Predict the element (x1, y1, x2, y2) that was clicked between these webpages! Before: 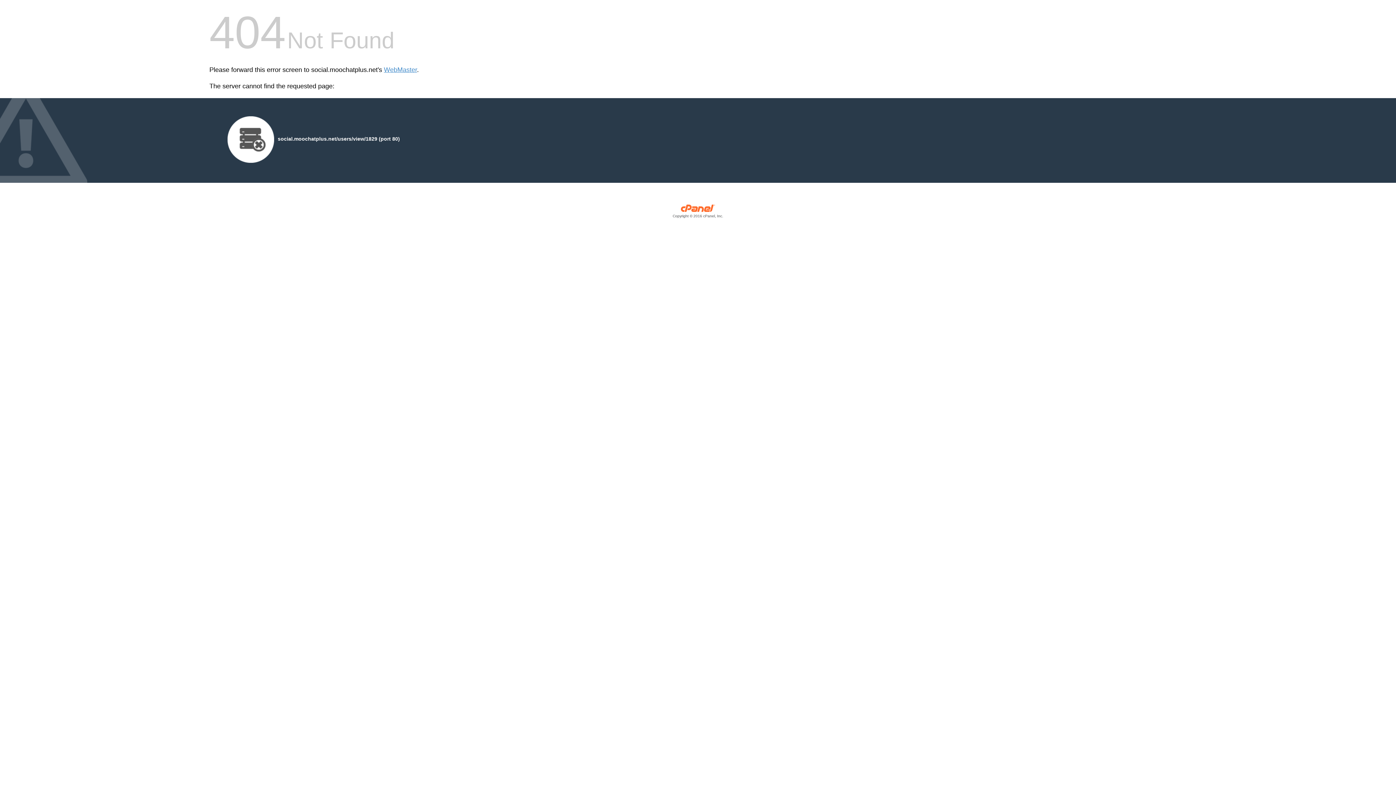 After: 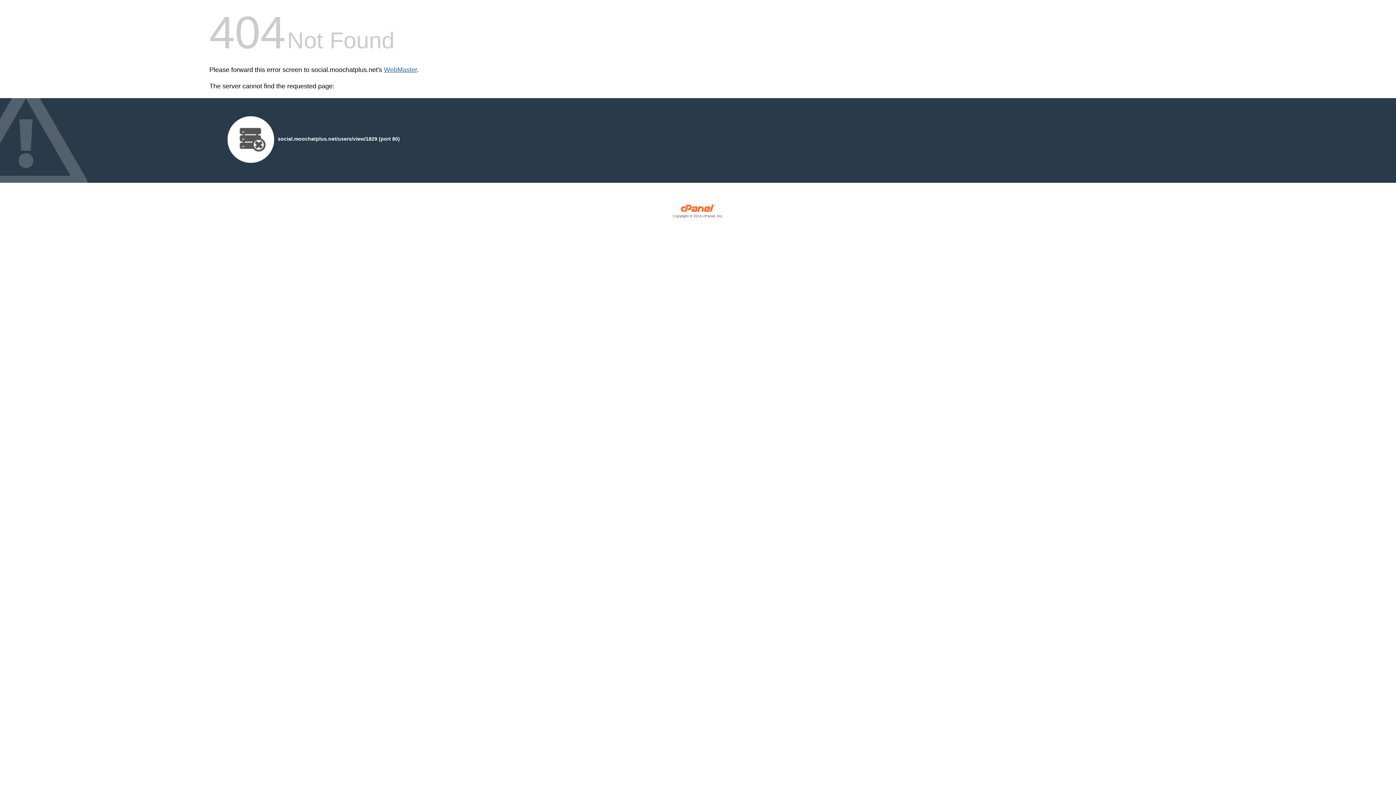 Action: label: WebMaster bbox: (384, 66, 417, 73)